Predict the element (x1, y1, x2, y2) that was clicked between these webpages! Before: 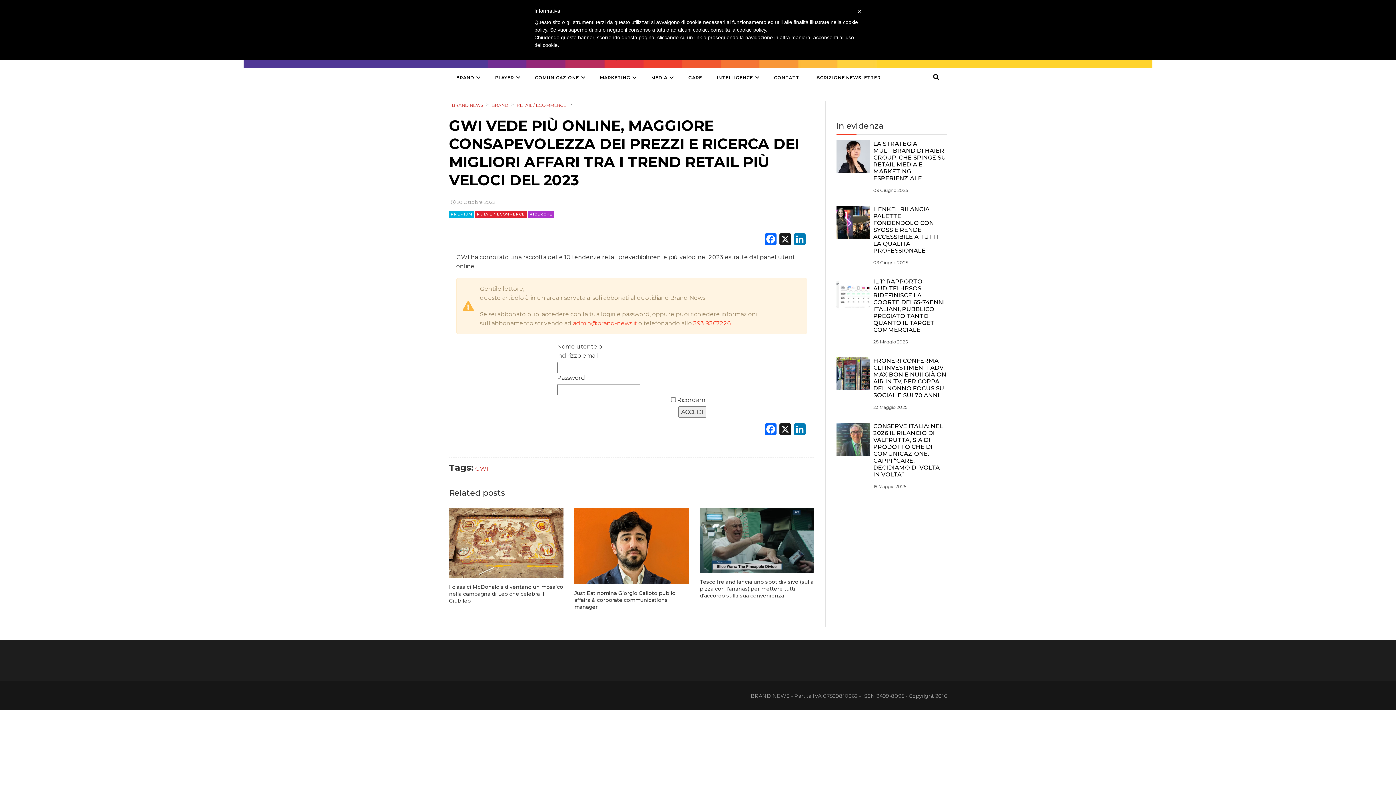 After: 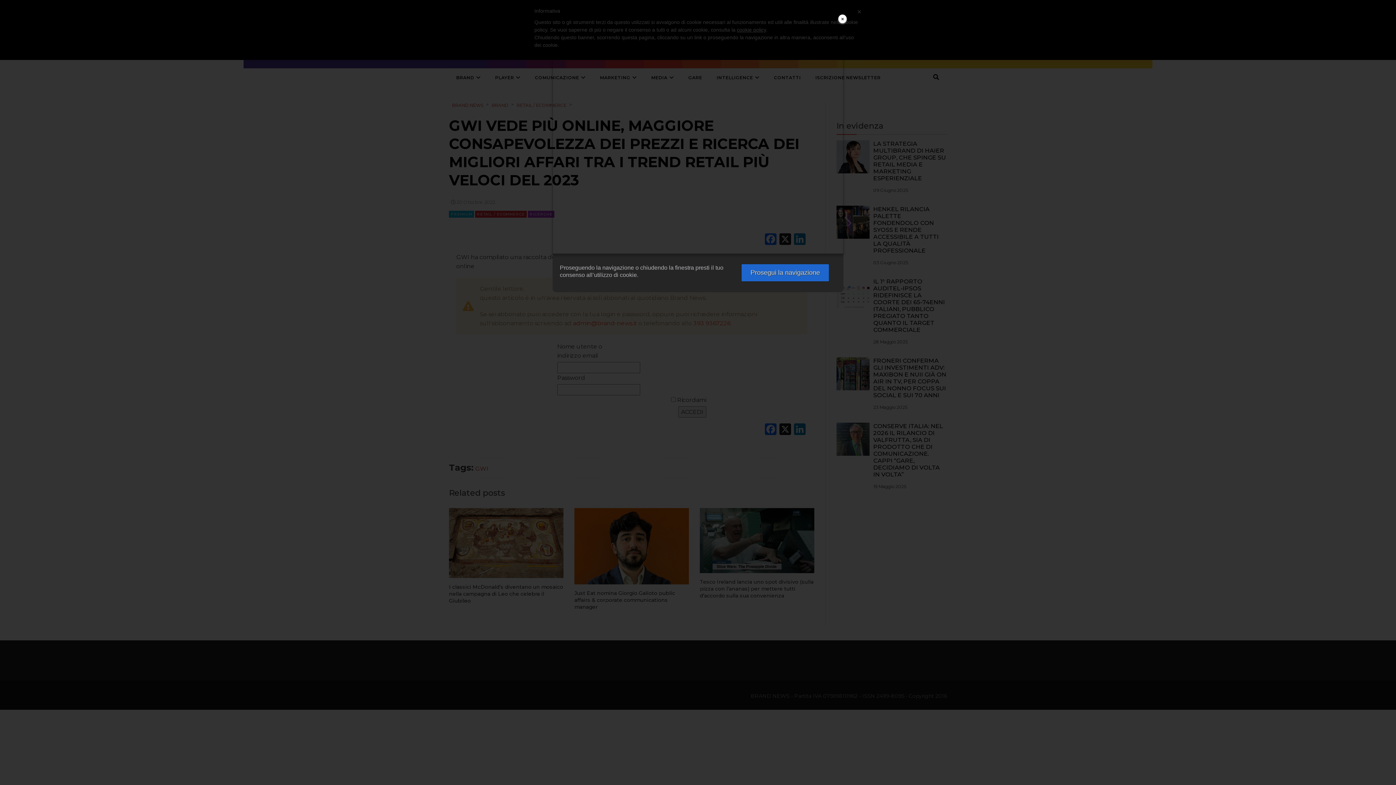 Action: bbox: (737, 26, 766, 32) label: cookie policy